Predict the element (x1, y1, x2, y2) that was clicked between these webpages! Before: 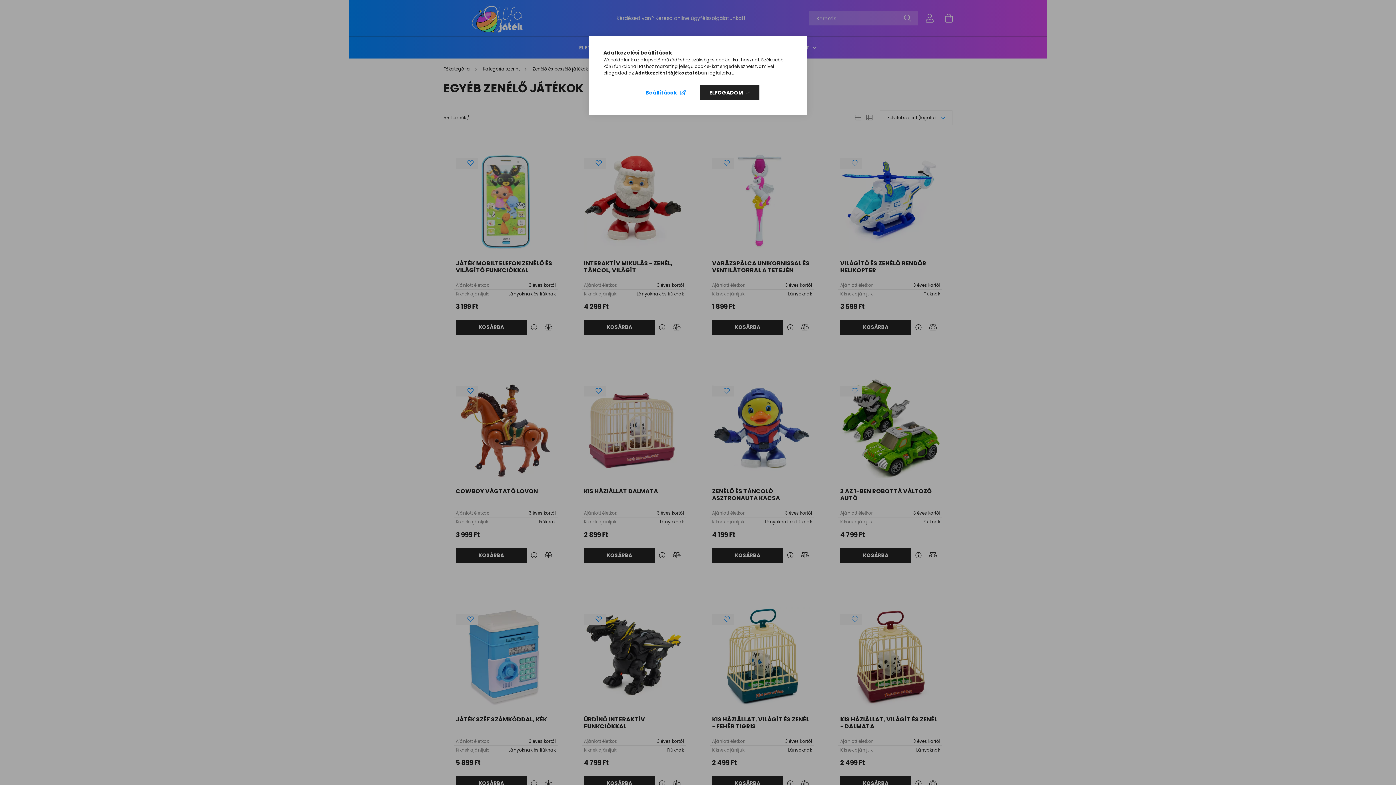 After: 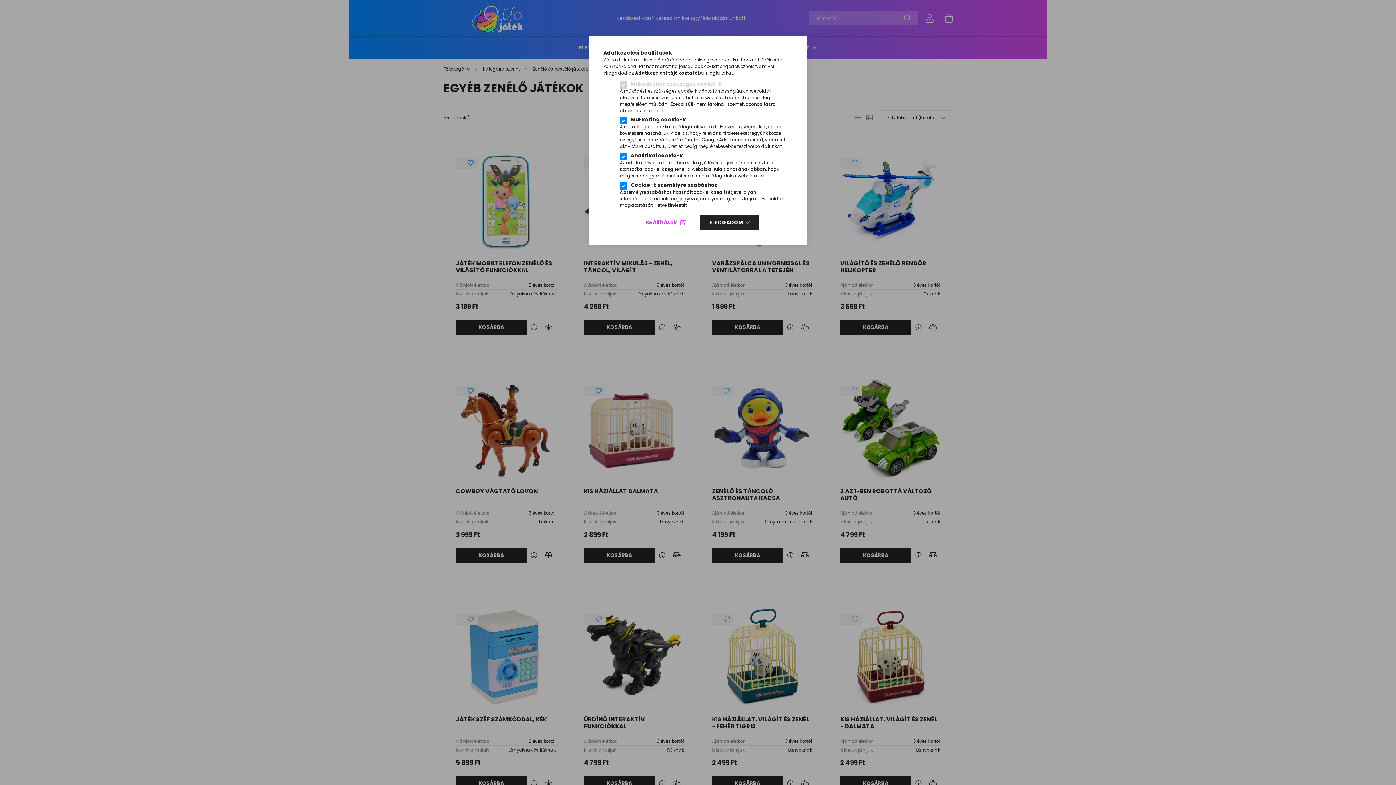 Action: label: Beállítások bbox: (636, 85, 695, 100)